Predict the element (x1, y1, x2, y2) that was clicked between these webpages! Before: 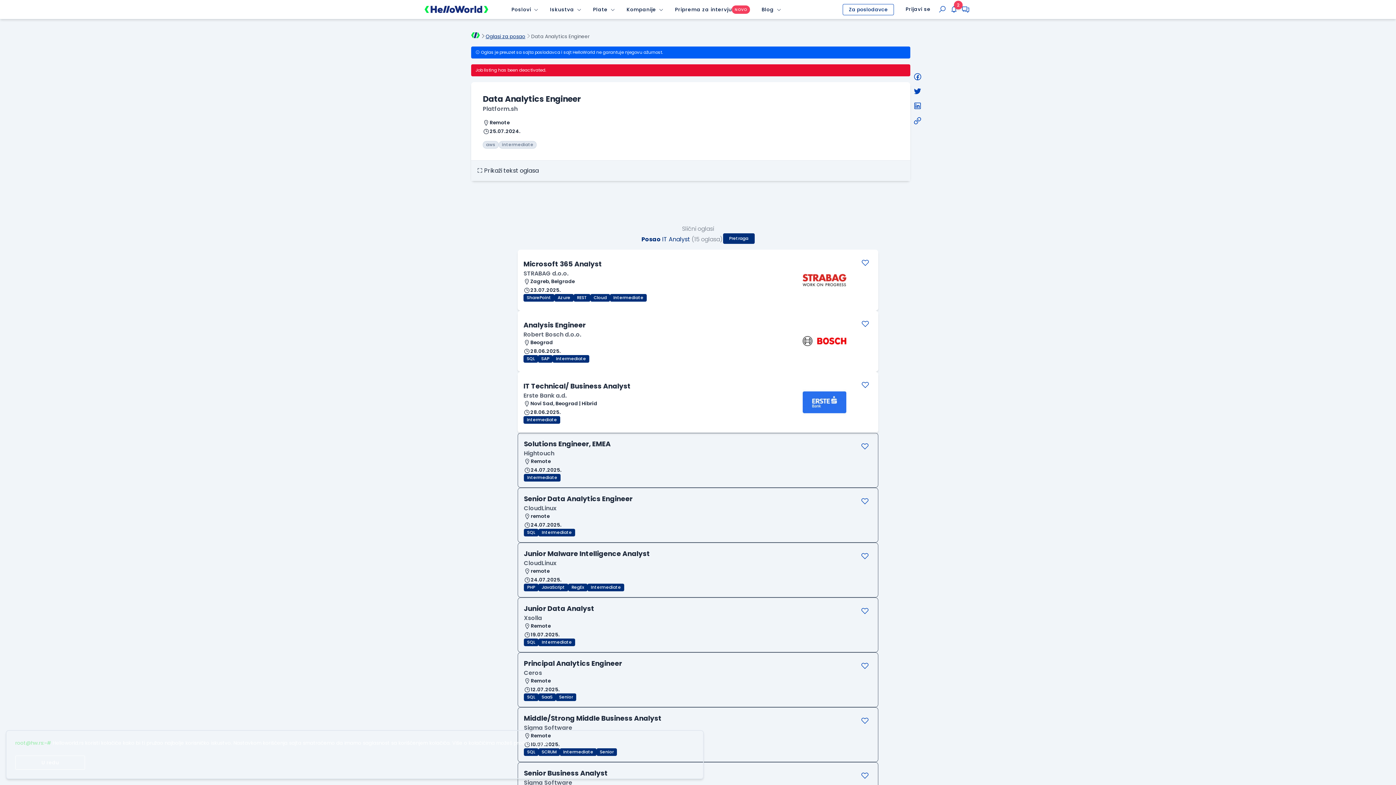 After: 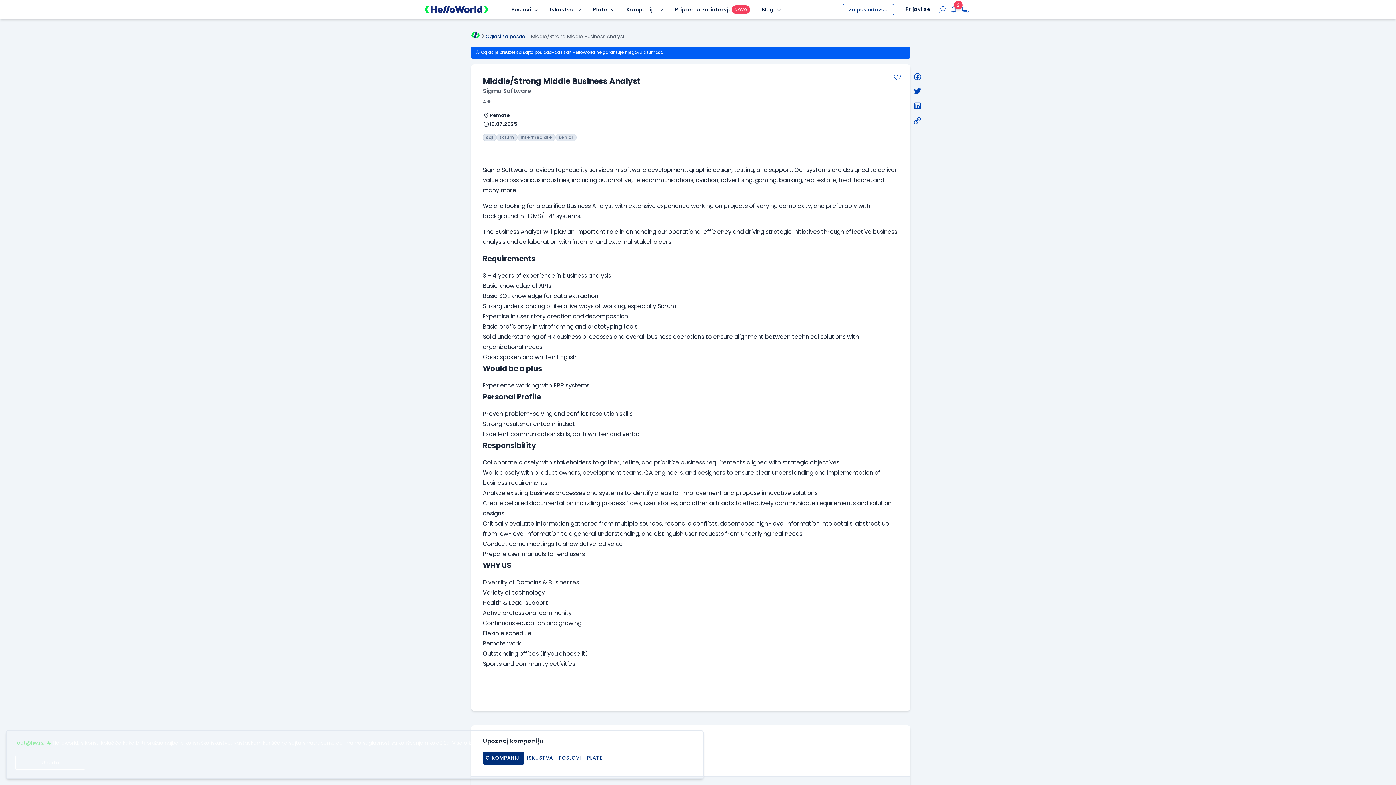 Action: bbox: (524, 713, 661, 723) label: Middle/Strong Middle Business Analyst